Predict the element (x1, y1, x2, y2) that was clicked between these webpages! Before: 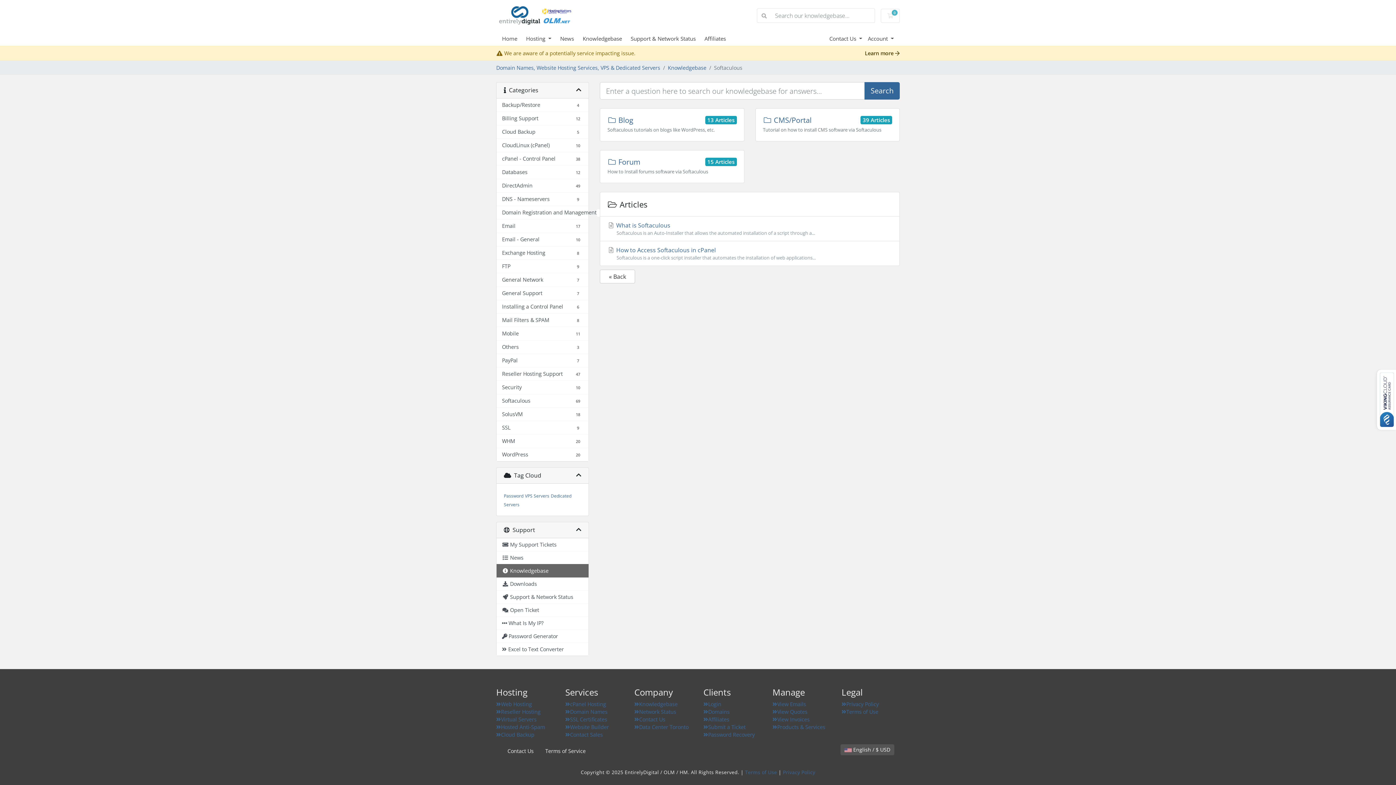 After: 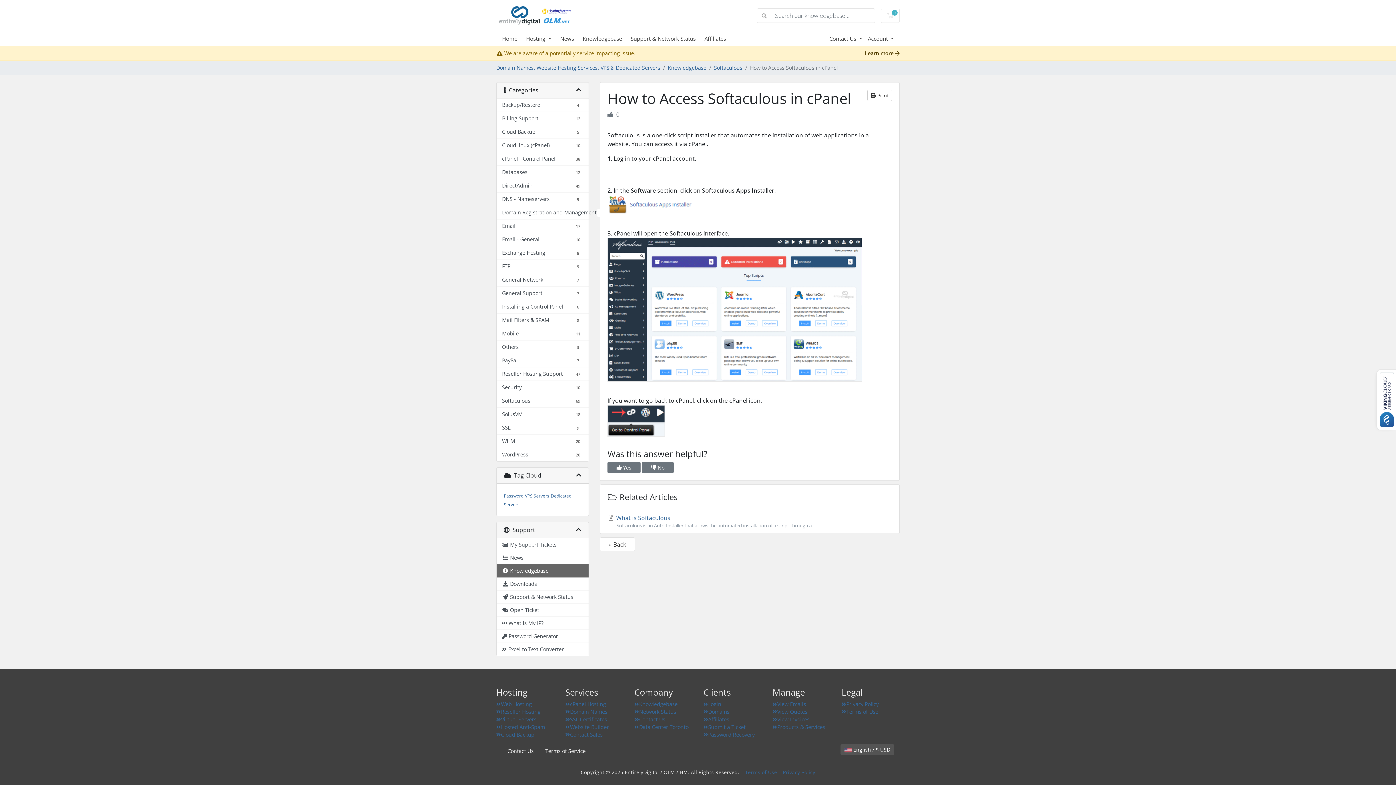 Action: label:  How to Access Softaculous in cPanel
Softaculous is a one-click script installer that automates the installation of web applications... bbox: (600, 241, 899, 265)